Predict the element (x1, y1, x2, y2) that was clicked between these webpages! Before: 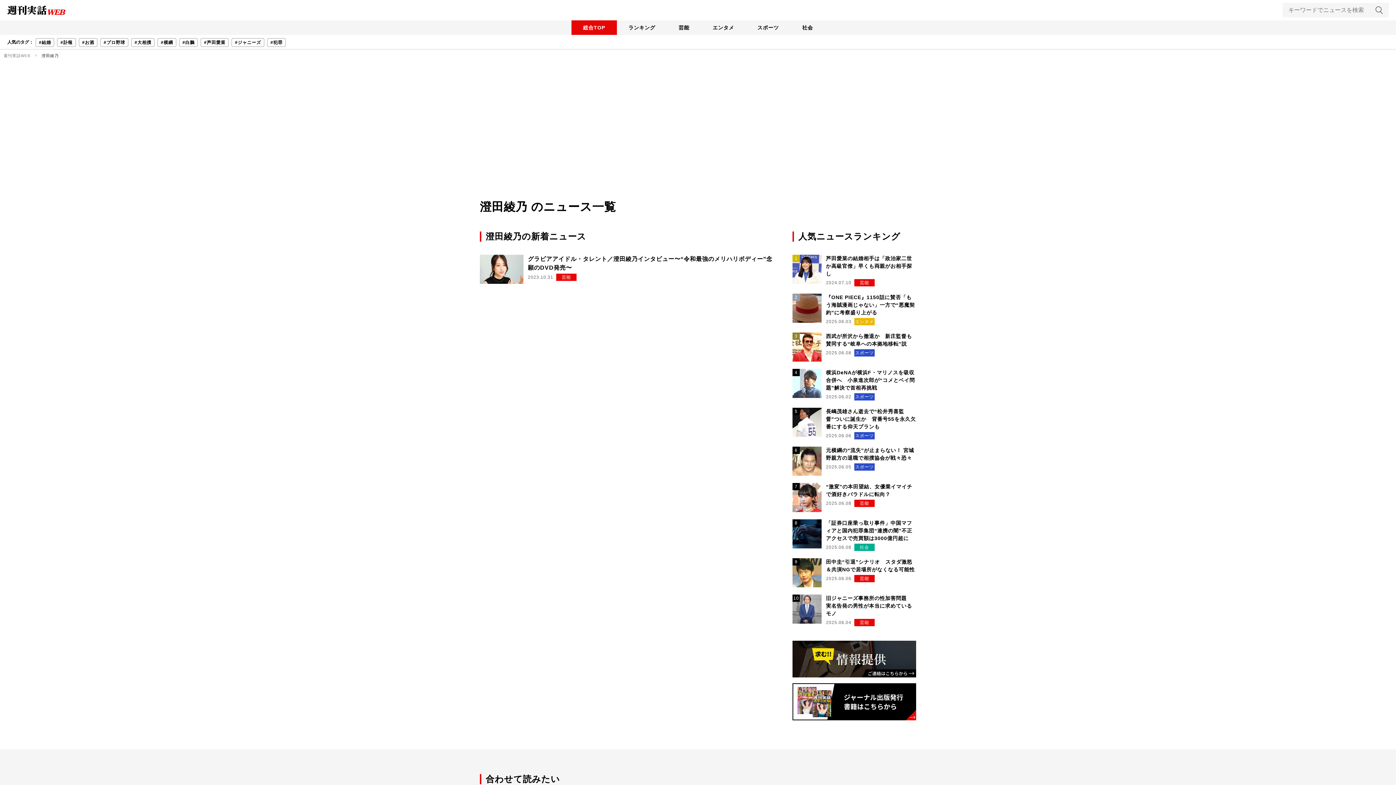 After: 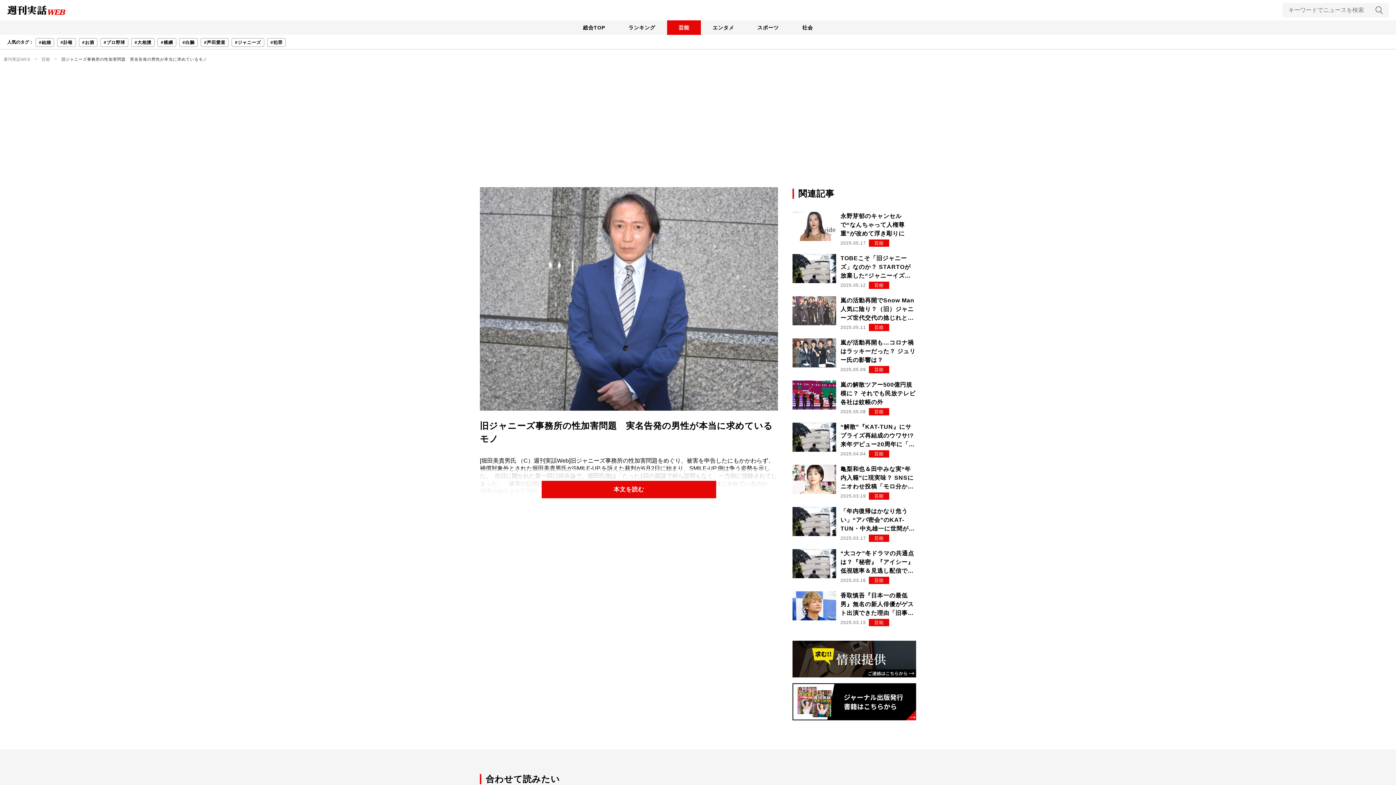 Action: bbox: (792, 594, 916, 626) label: 旧ジャニーズ事務所の性加害問題　実名告発の男性が本当に求めているモノ
2025.06.04
芸能